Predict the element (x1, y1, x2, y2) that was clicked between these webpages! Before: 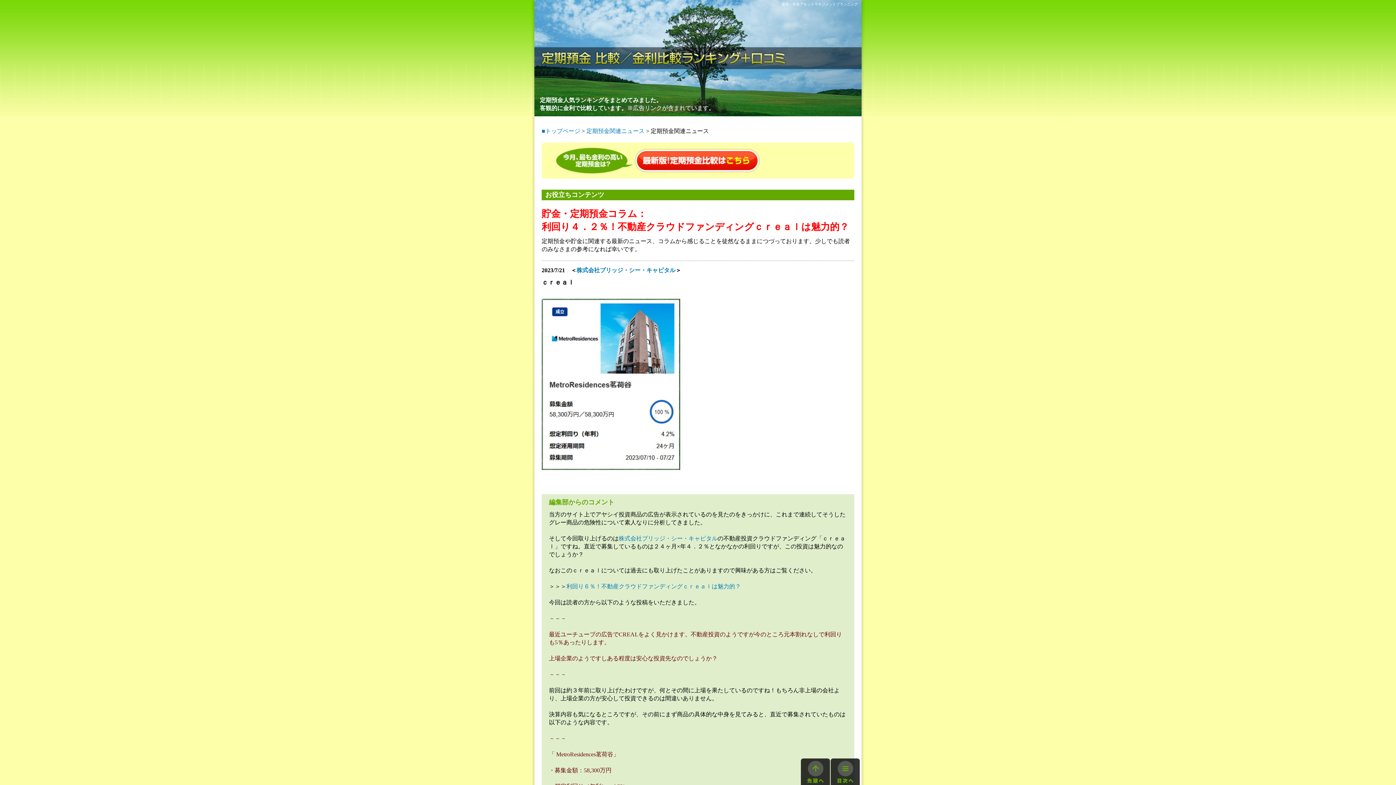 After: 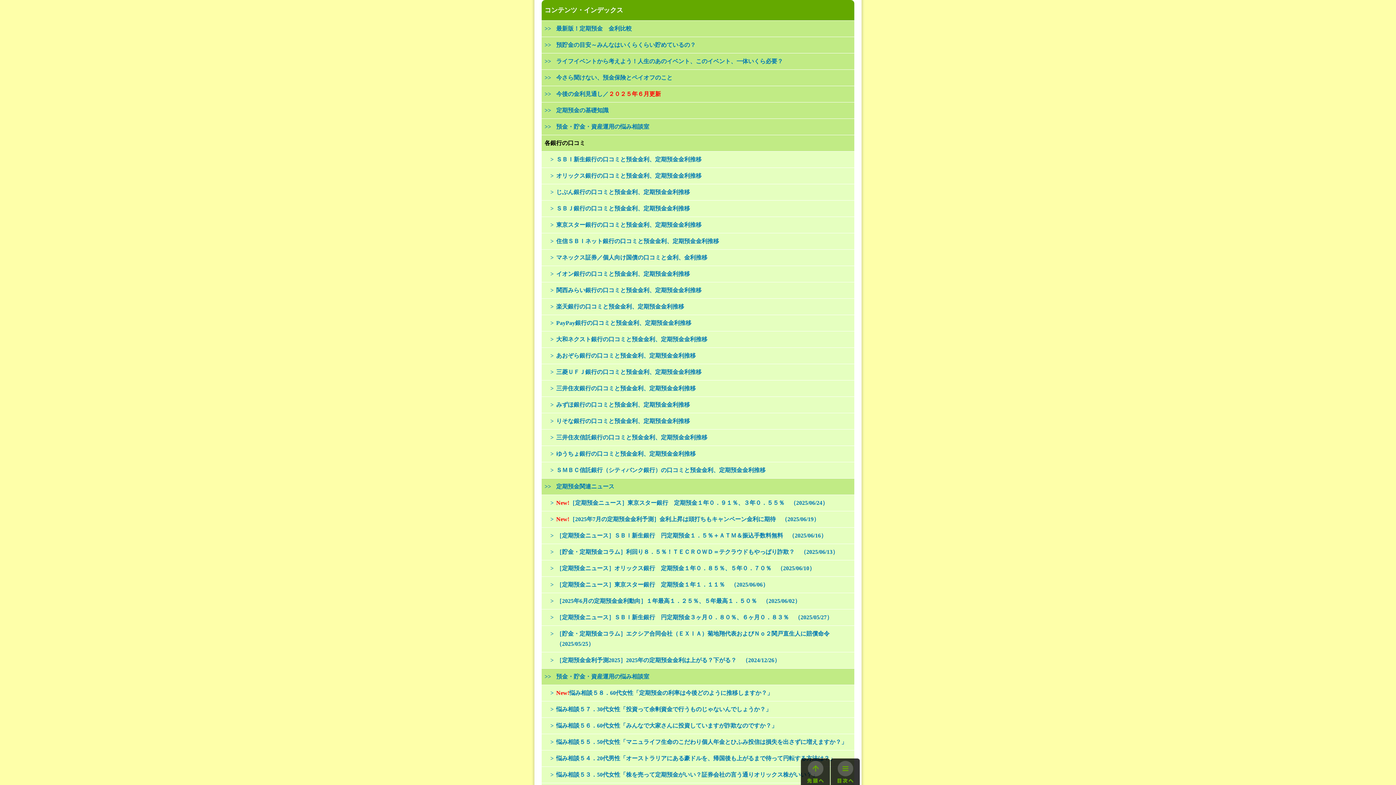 Action: bbox: (830, 780, 860, 786)